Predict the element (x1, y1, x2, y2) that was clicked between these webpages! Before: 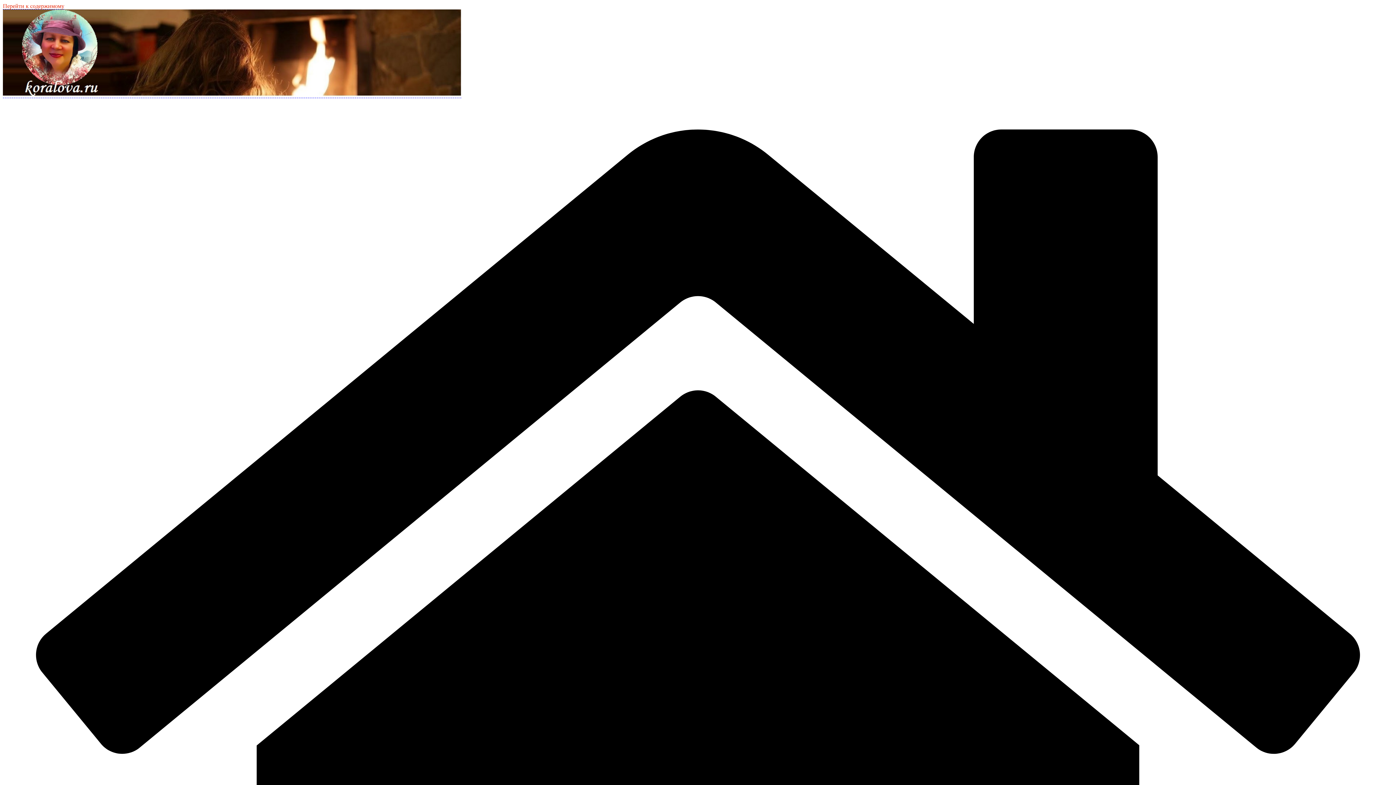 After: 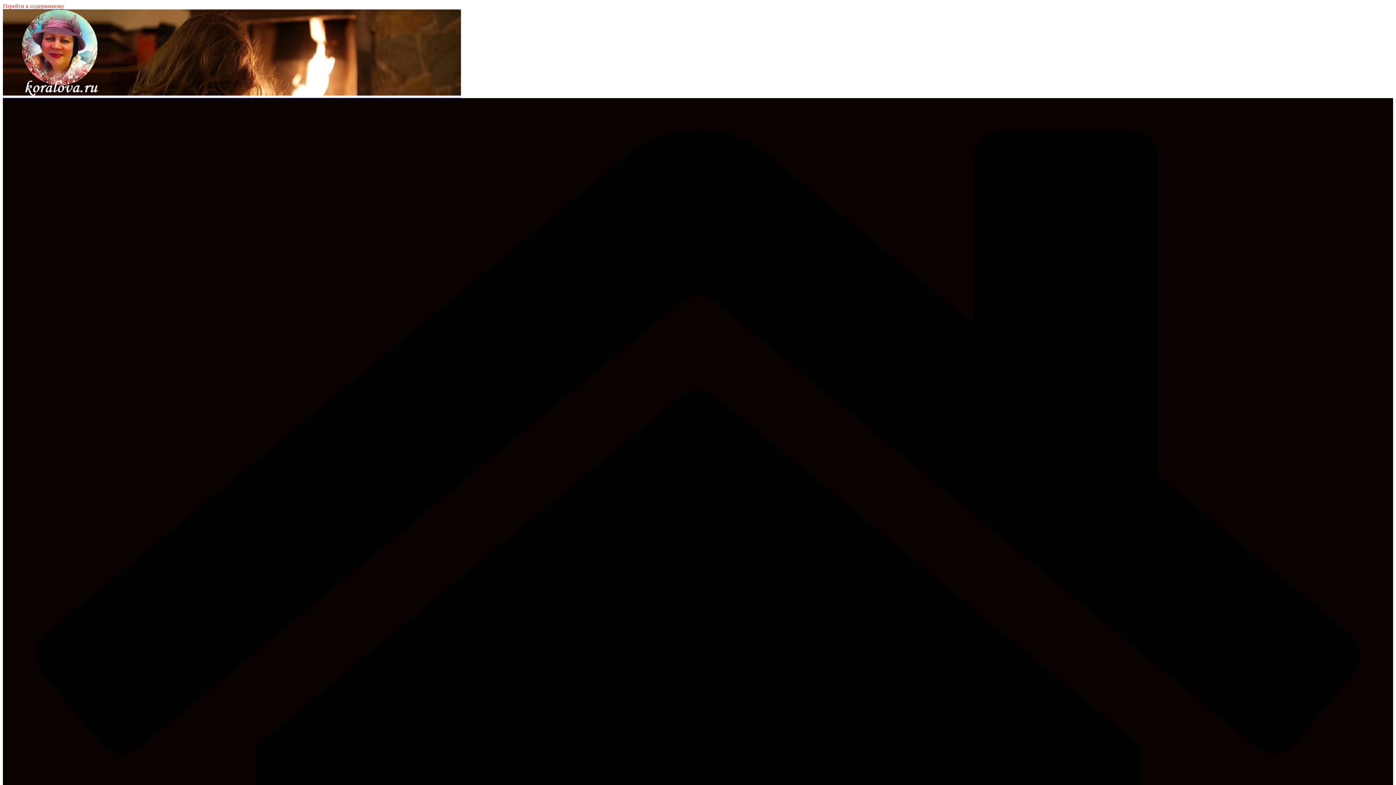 Action: bbox: (2, 91, 461, 98)